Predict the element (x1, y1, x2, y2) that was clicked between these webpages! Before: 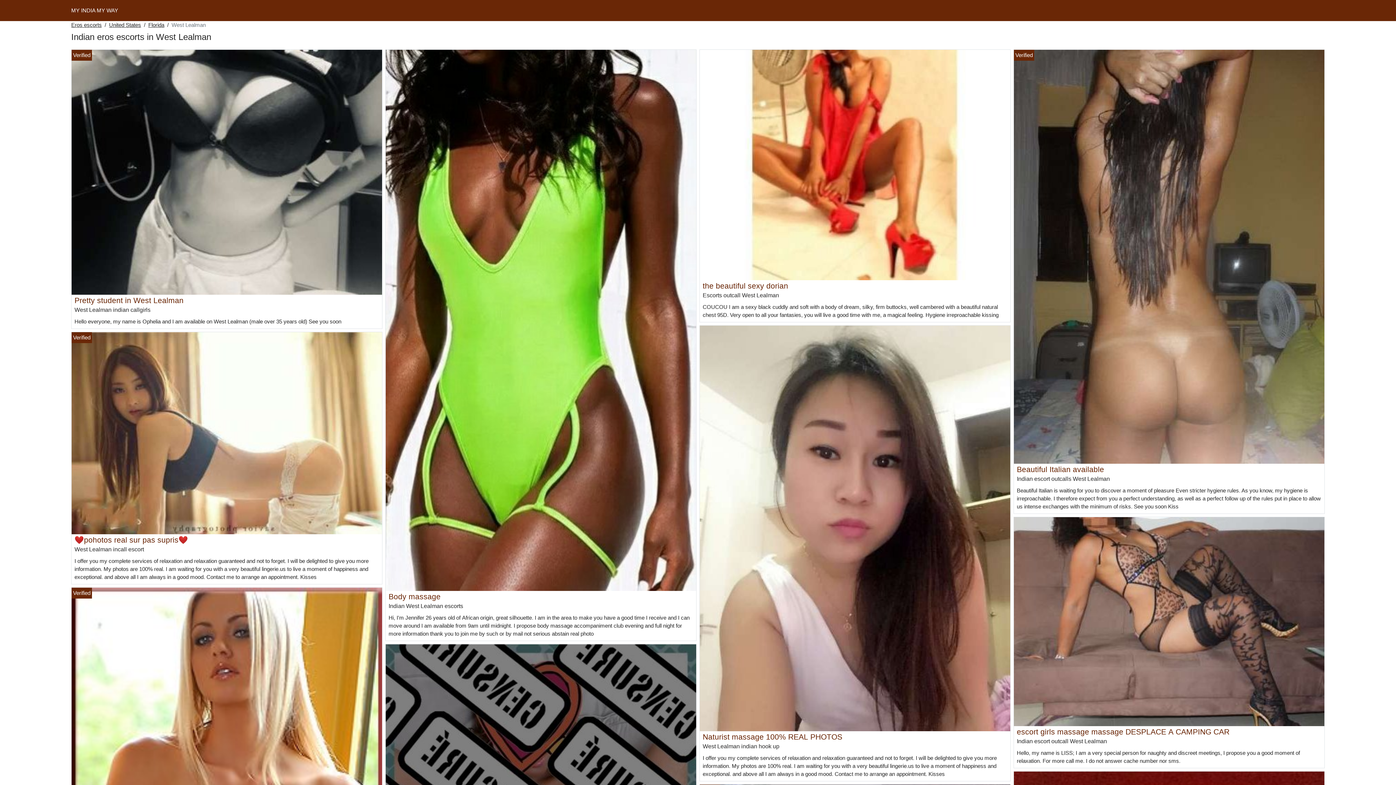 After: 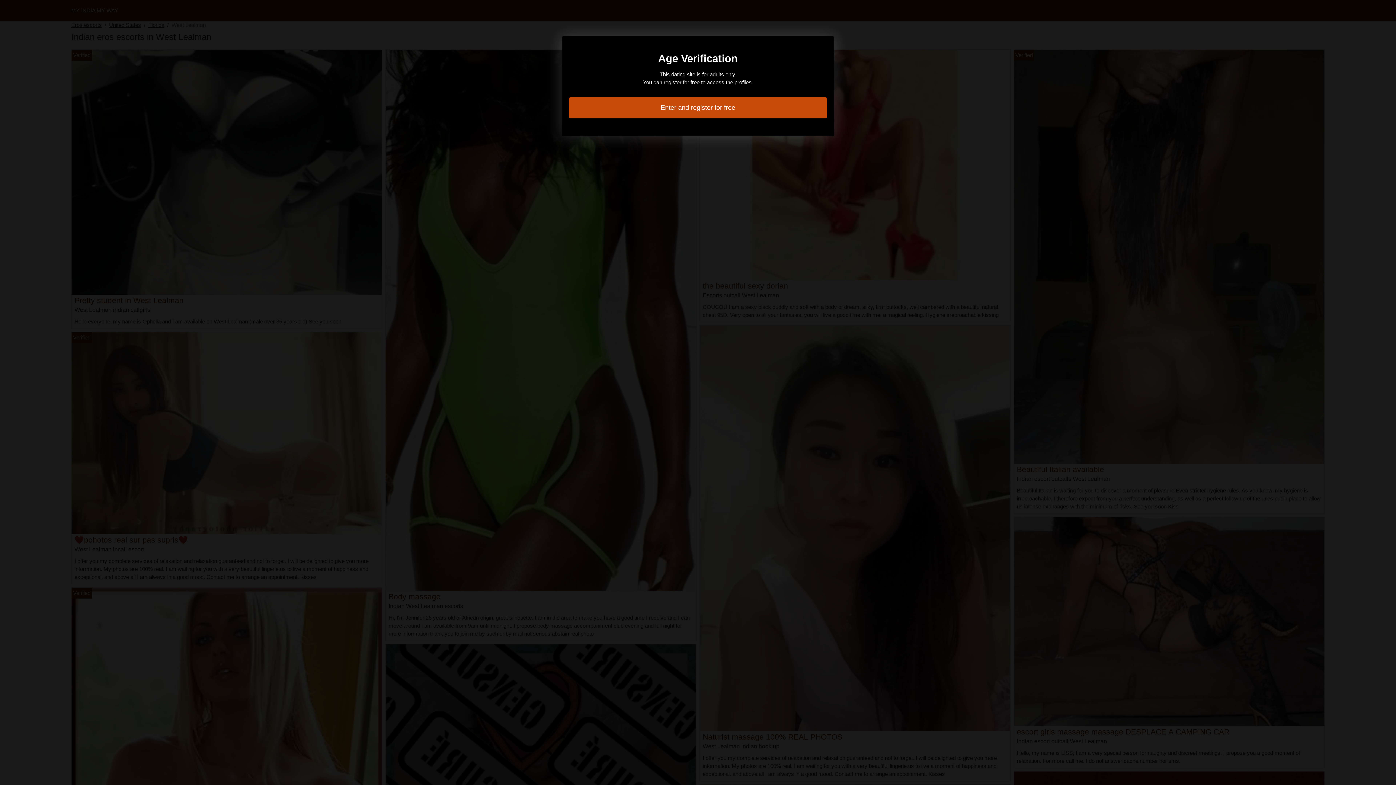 Action: bbox: (1017, 465, 1104, 473) label: Beautiful Italian available